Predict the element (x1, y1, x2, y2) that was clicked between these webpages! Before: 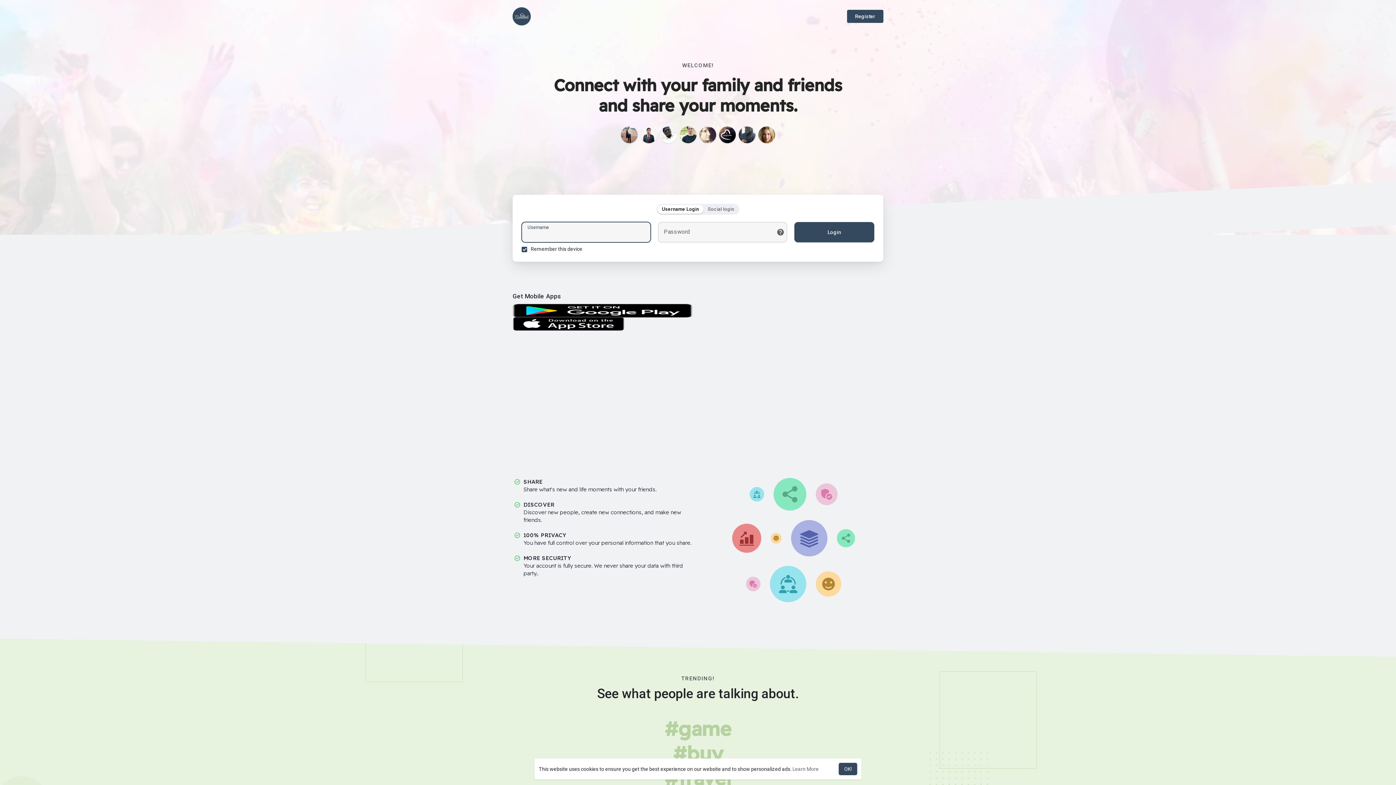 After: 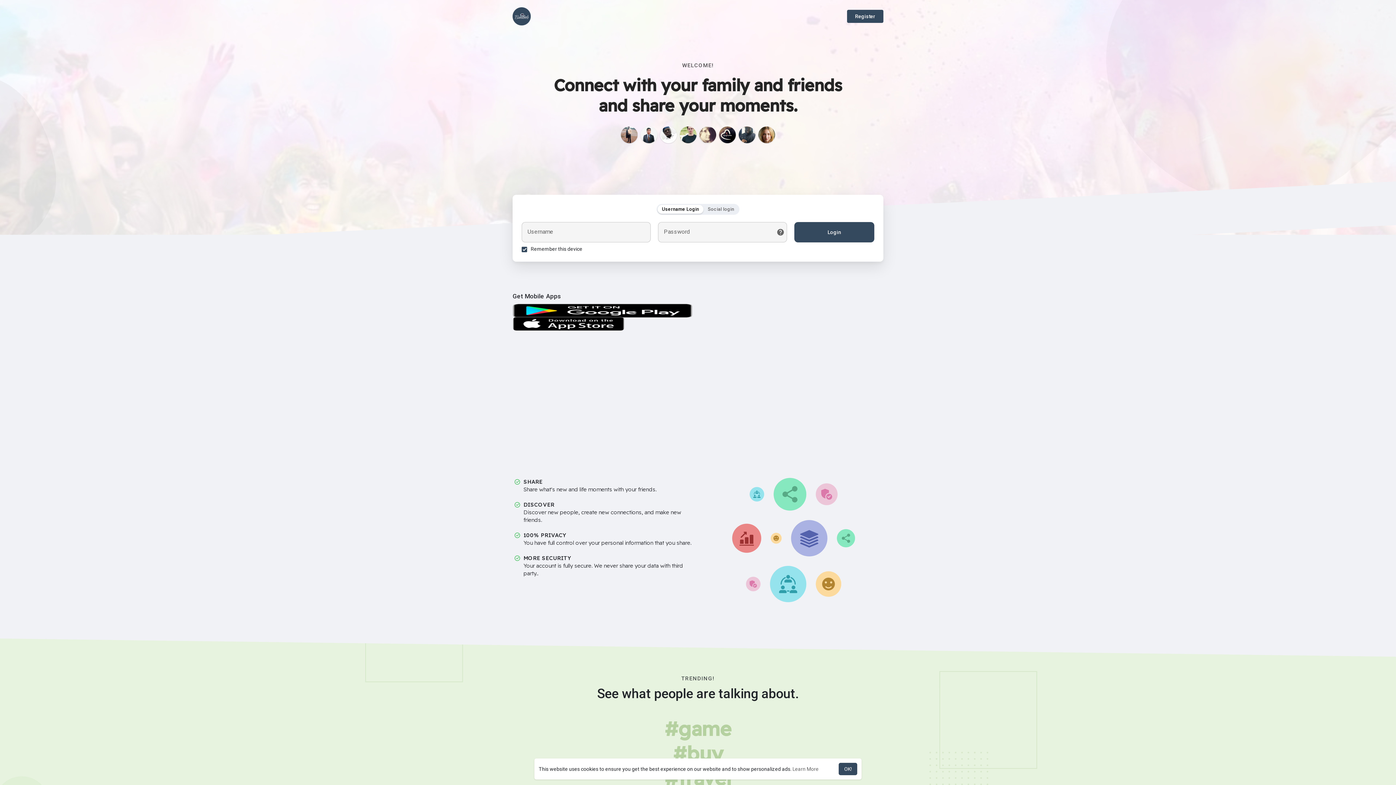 Action: bbox: (513, 304, 692, 317)